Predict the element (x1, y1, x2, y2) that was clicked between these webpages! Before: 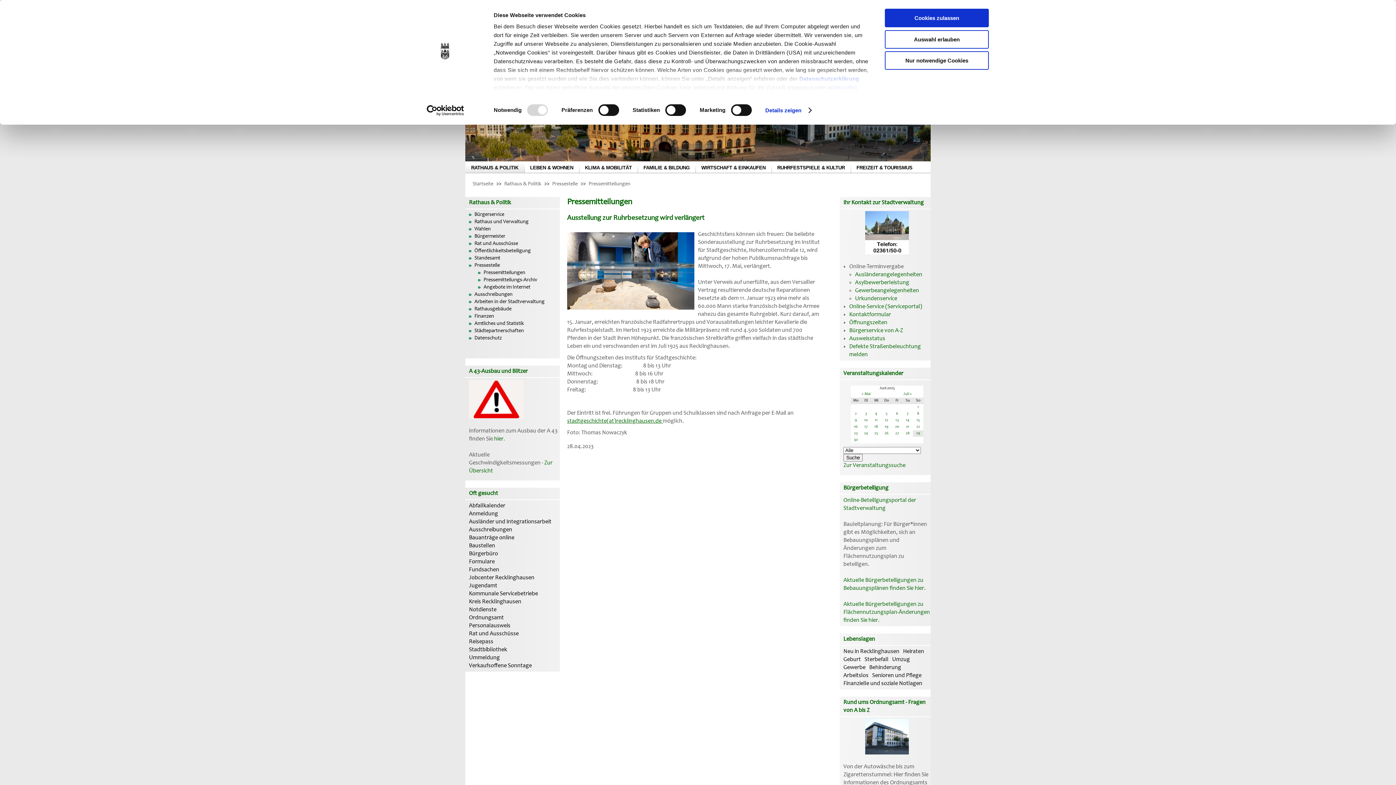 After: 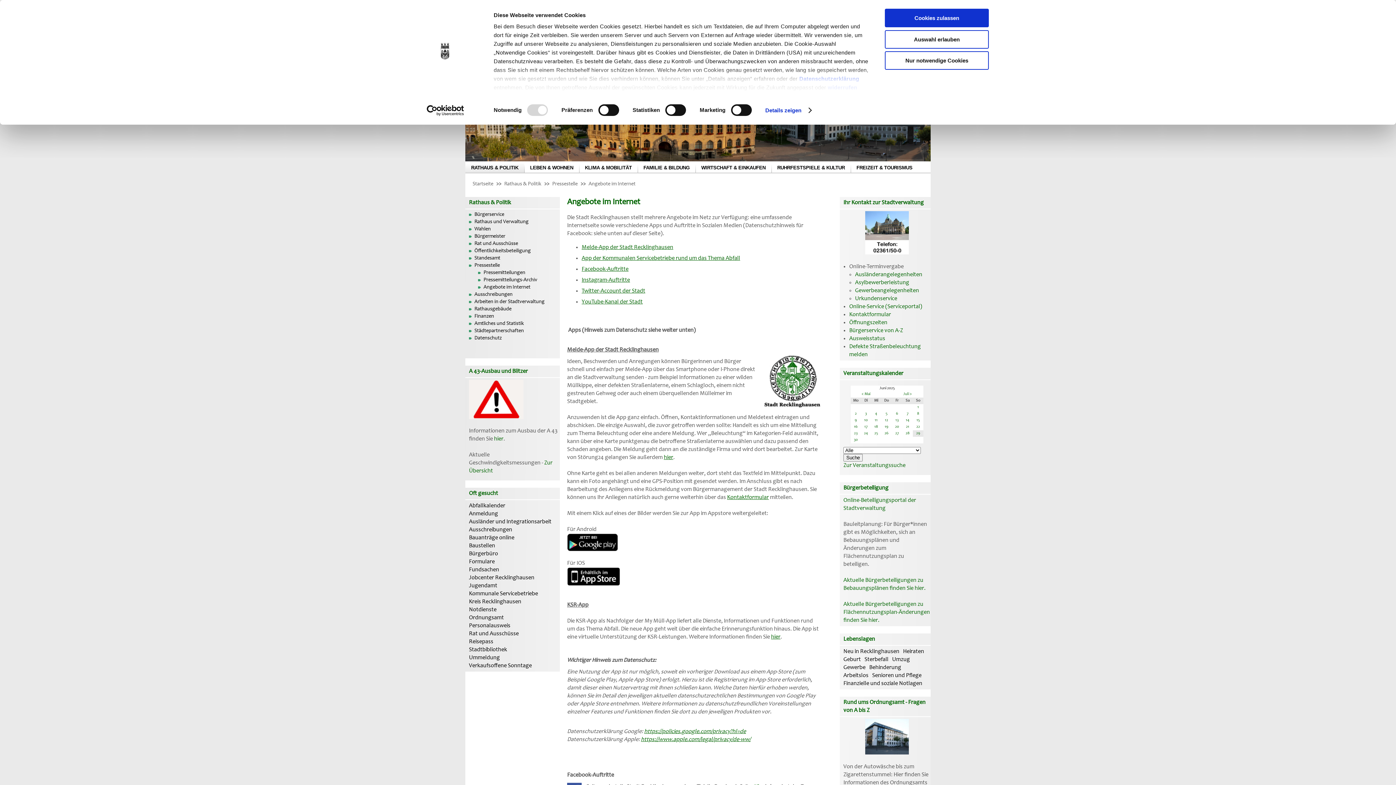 Action: label: Angebote im Internet bbox: (469, 284, 560, 291)